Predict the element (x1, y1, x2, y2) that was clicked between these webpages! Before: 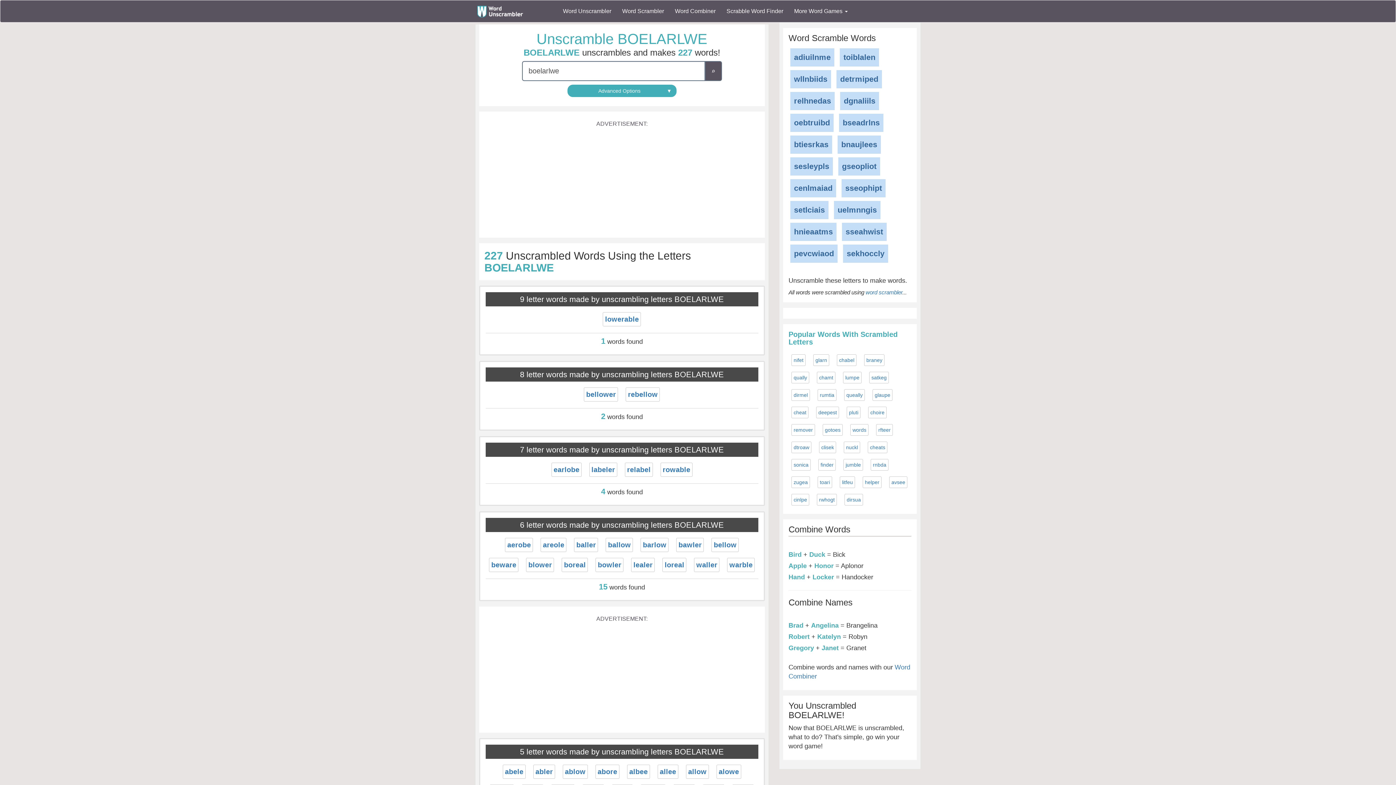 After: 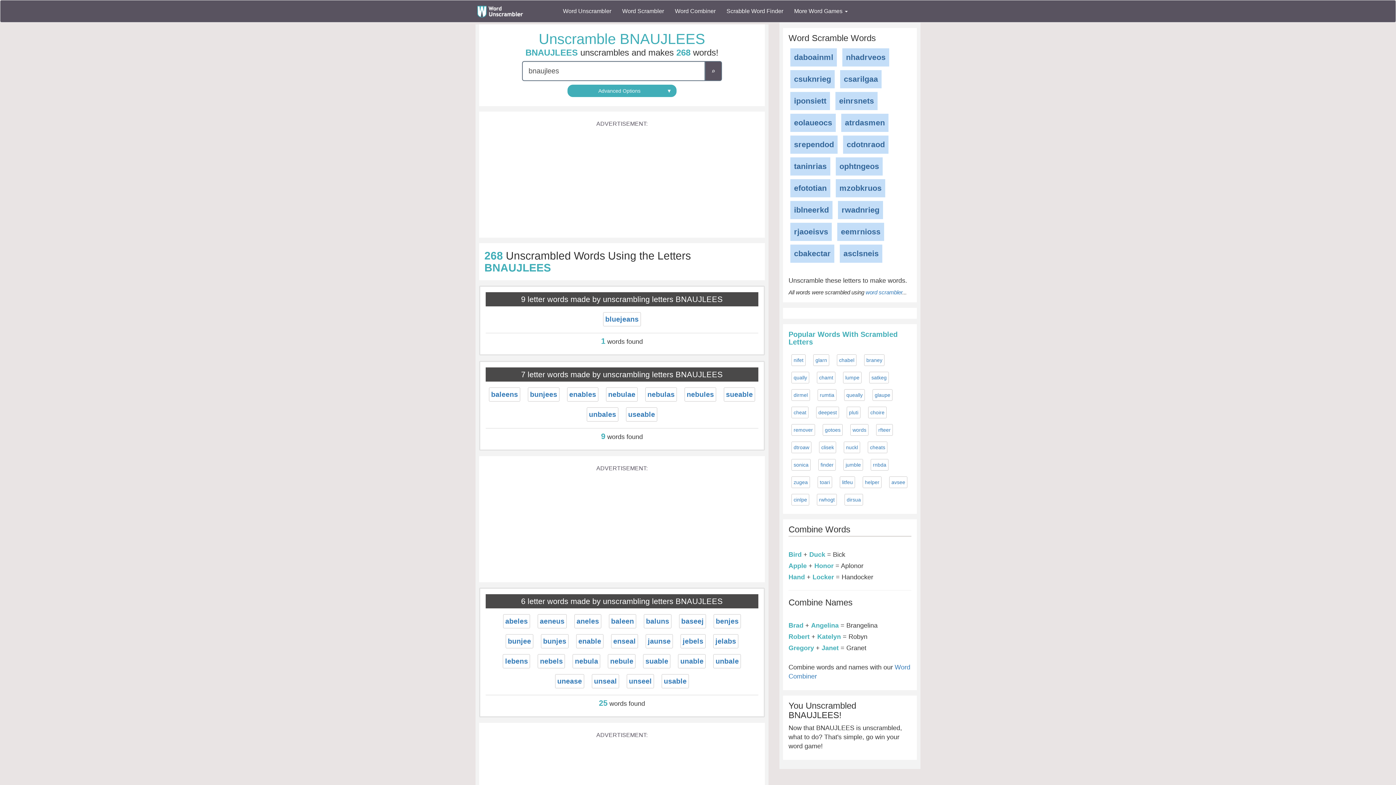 Action: label: bnaujlees bbox: (837, 135, 881, 153)